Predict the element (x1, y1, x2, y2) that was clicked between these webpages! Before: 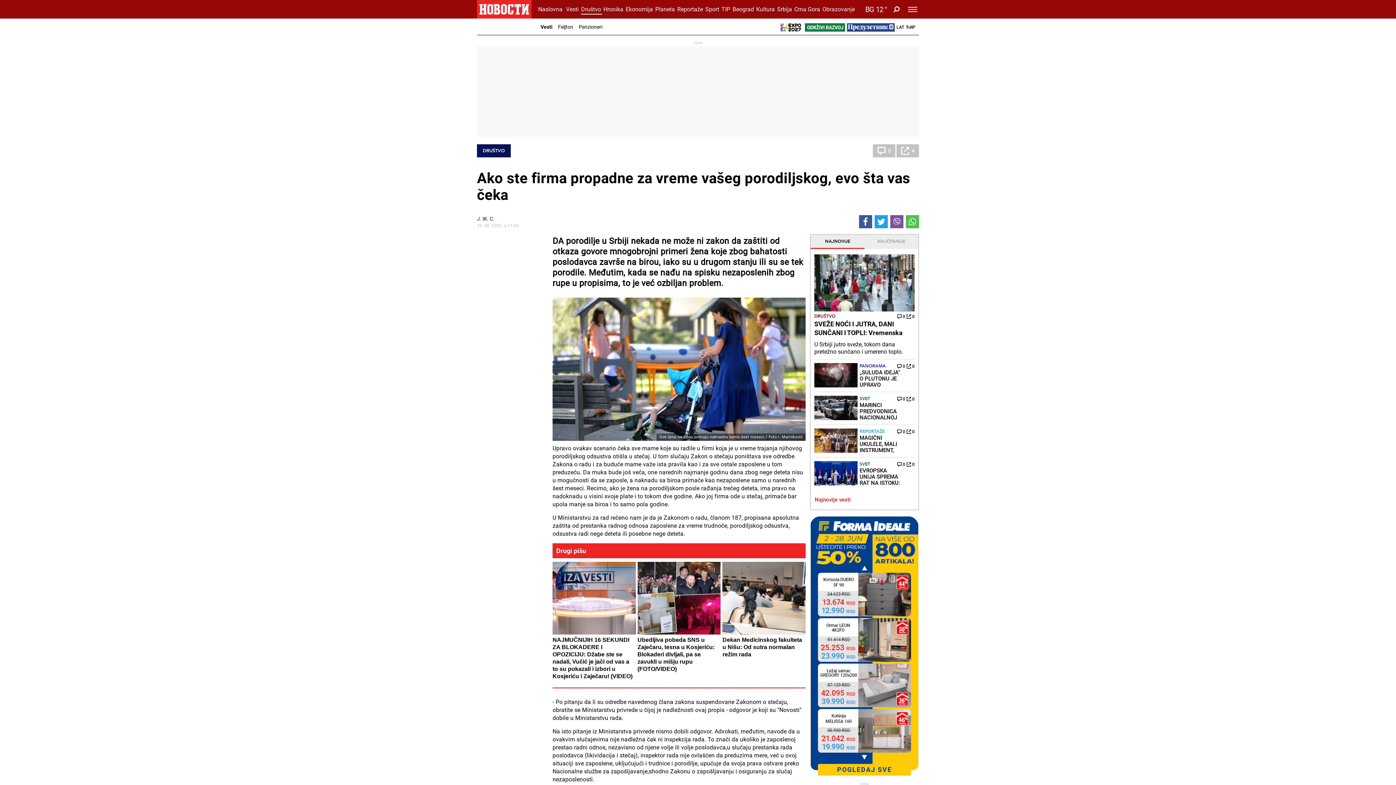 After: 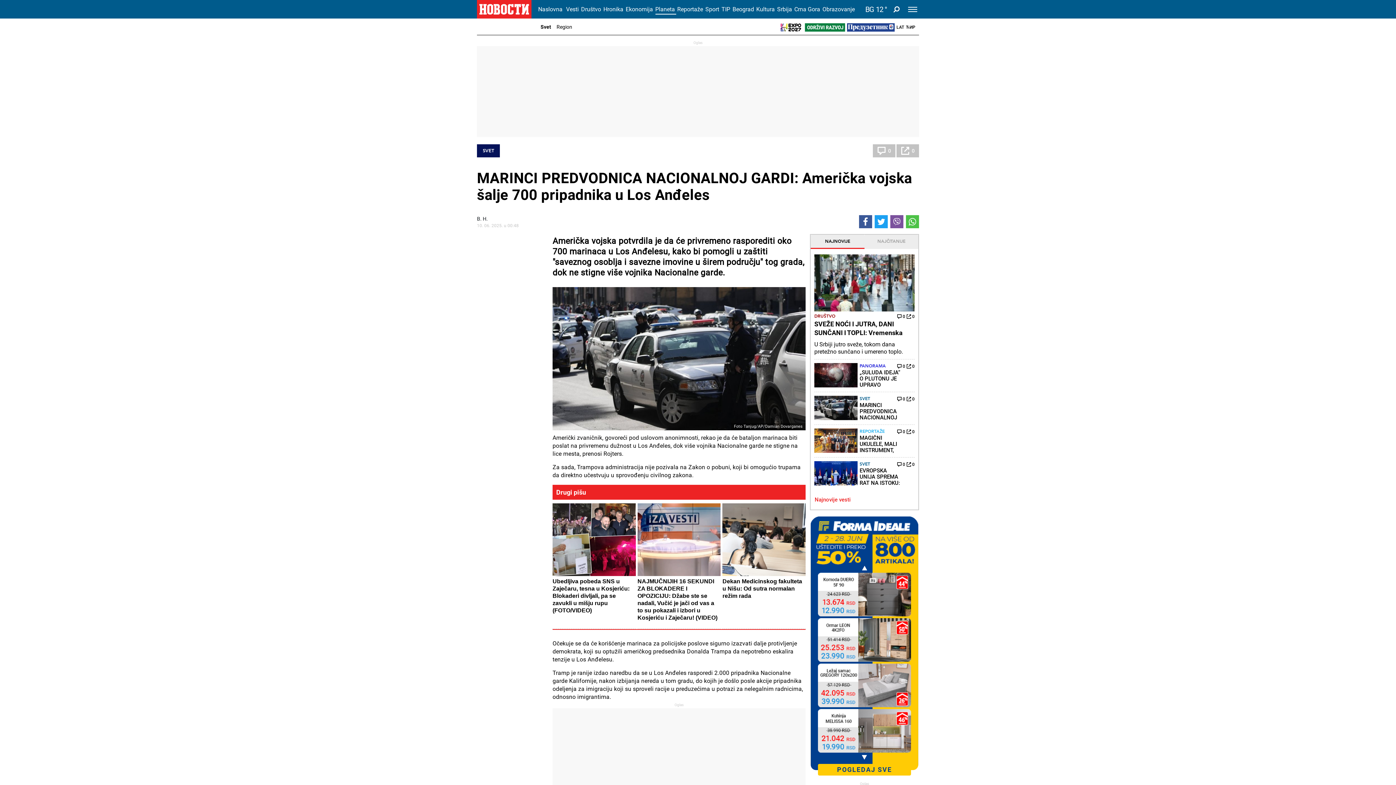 Action: bbox: (814, 395, 857, 420)